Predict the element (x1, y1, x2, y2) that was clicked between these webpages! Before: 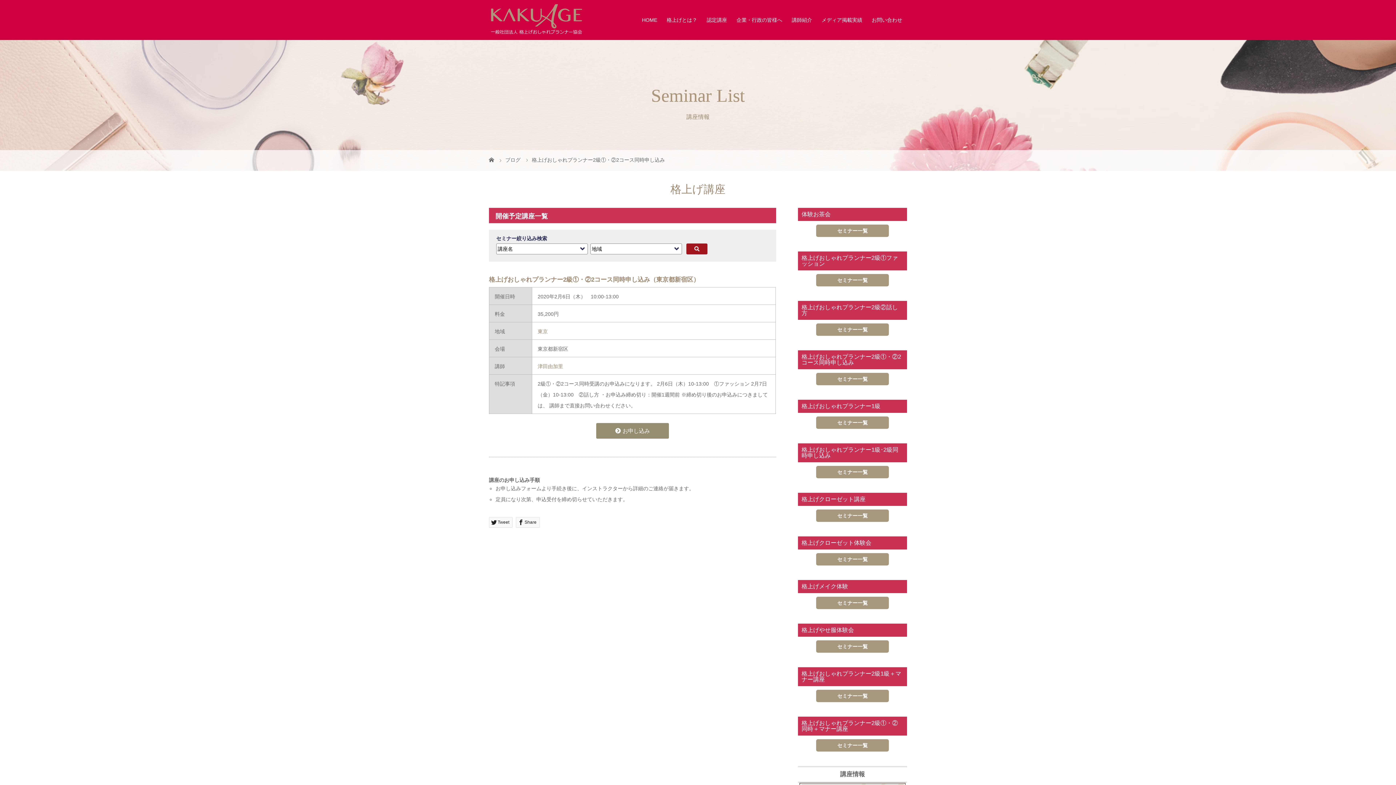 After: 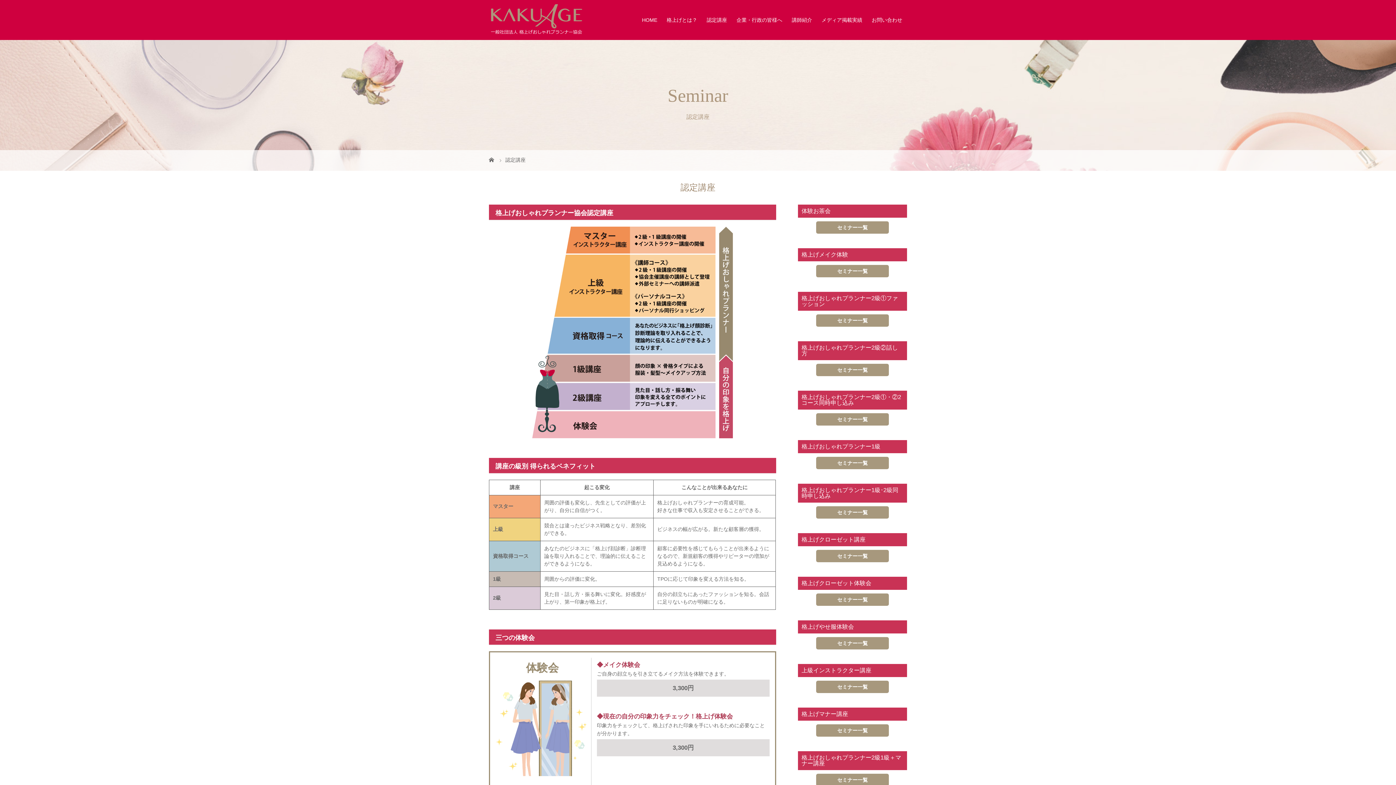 Action: label: 認定講座 bbox: (702, 0, 732, 40)